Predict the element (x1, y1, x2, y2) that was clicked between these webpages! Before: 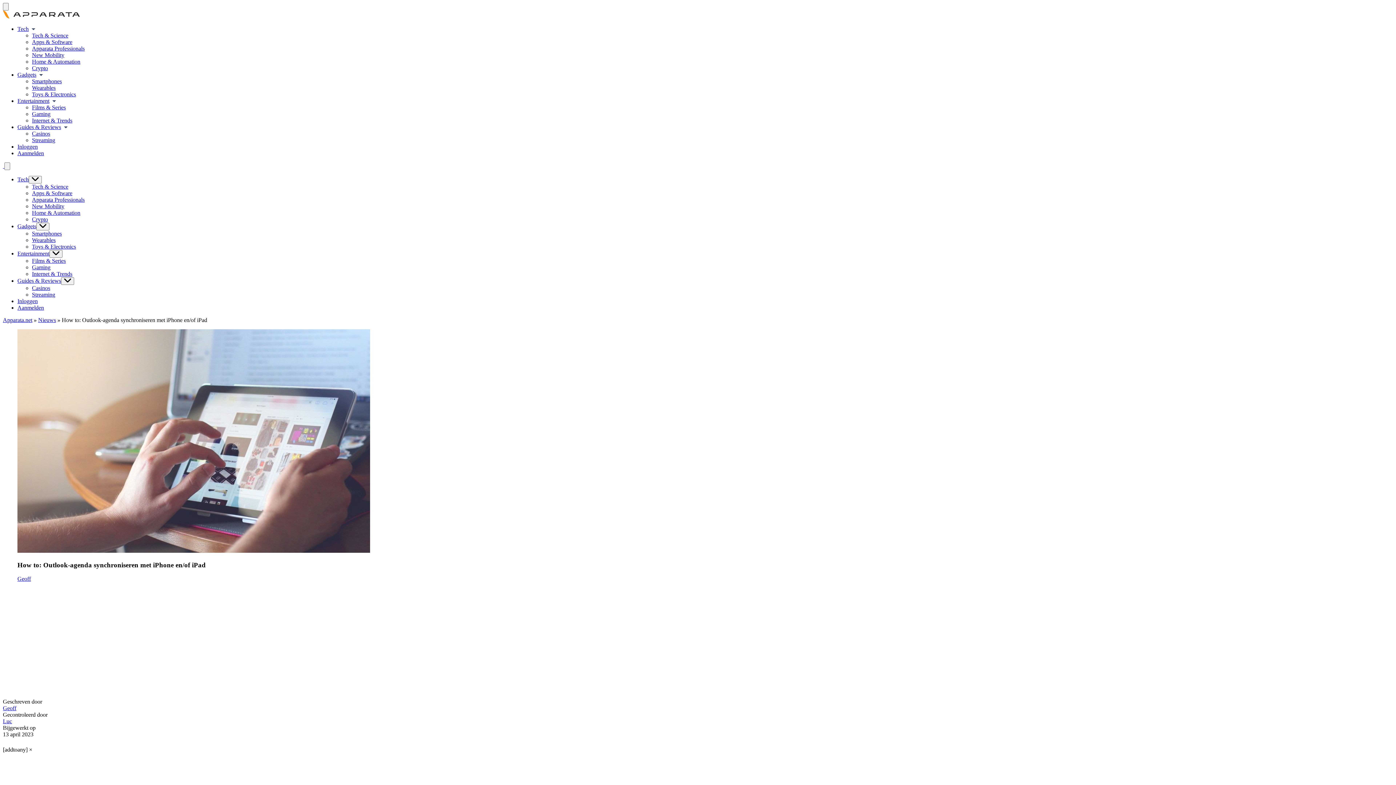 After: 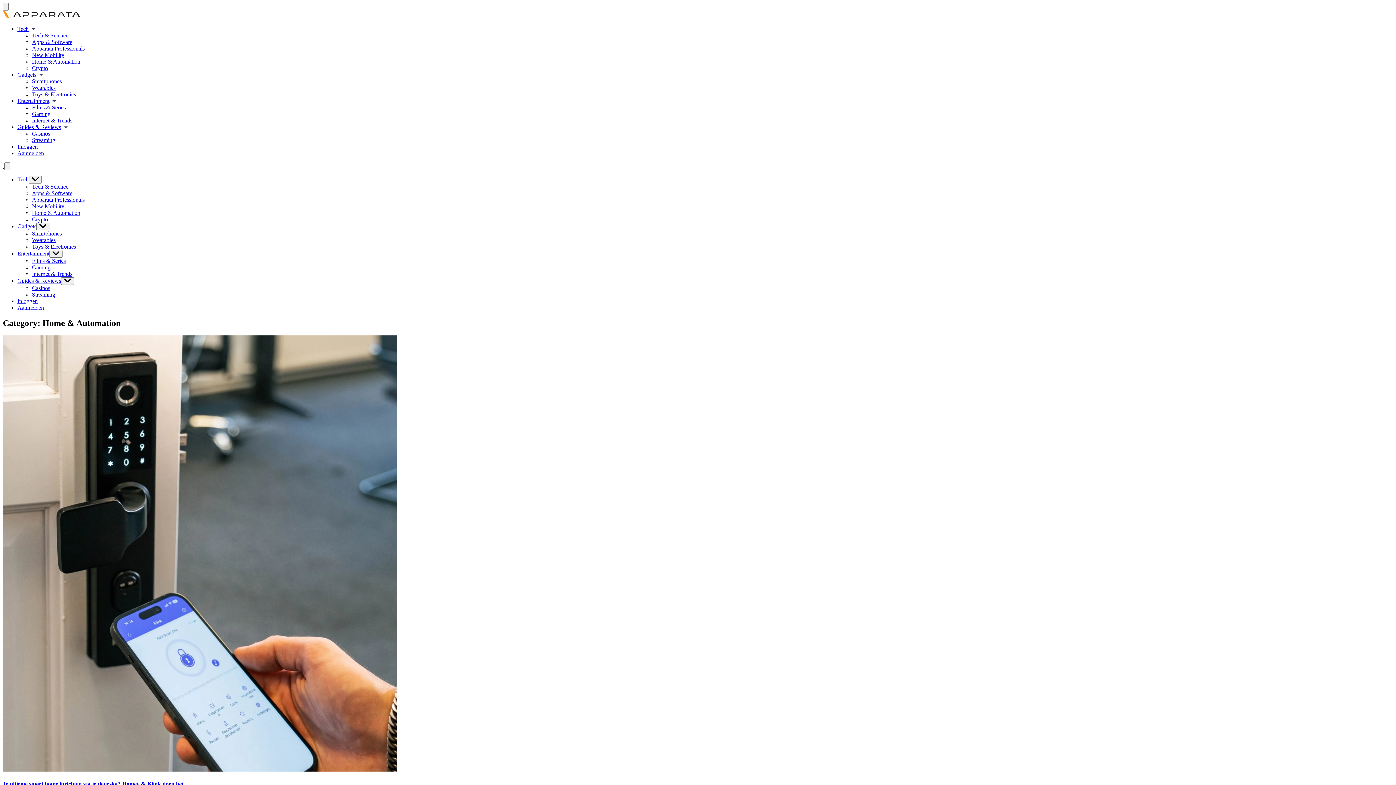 Action: label: Home & Automation bbox: (32, 58, 80, 65)